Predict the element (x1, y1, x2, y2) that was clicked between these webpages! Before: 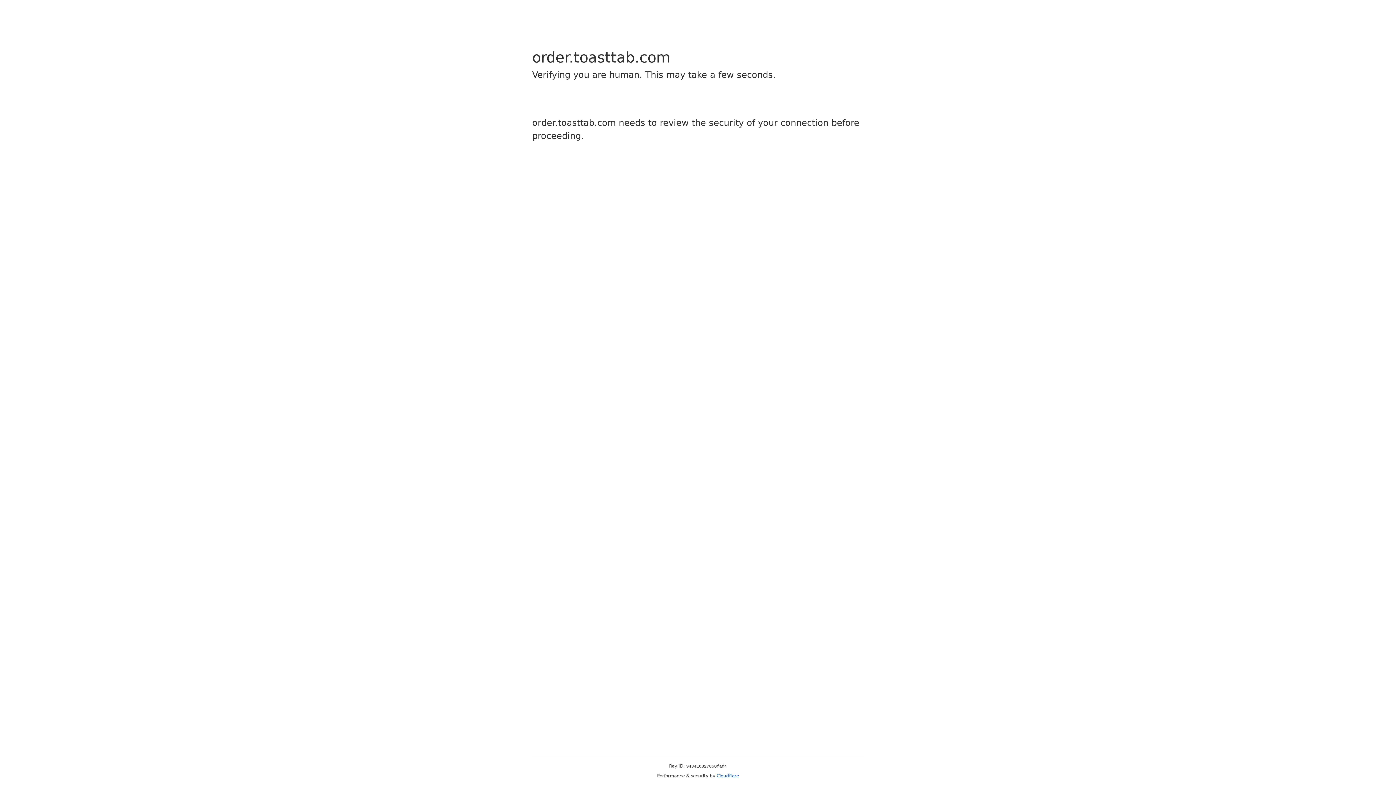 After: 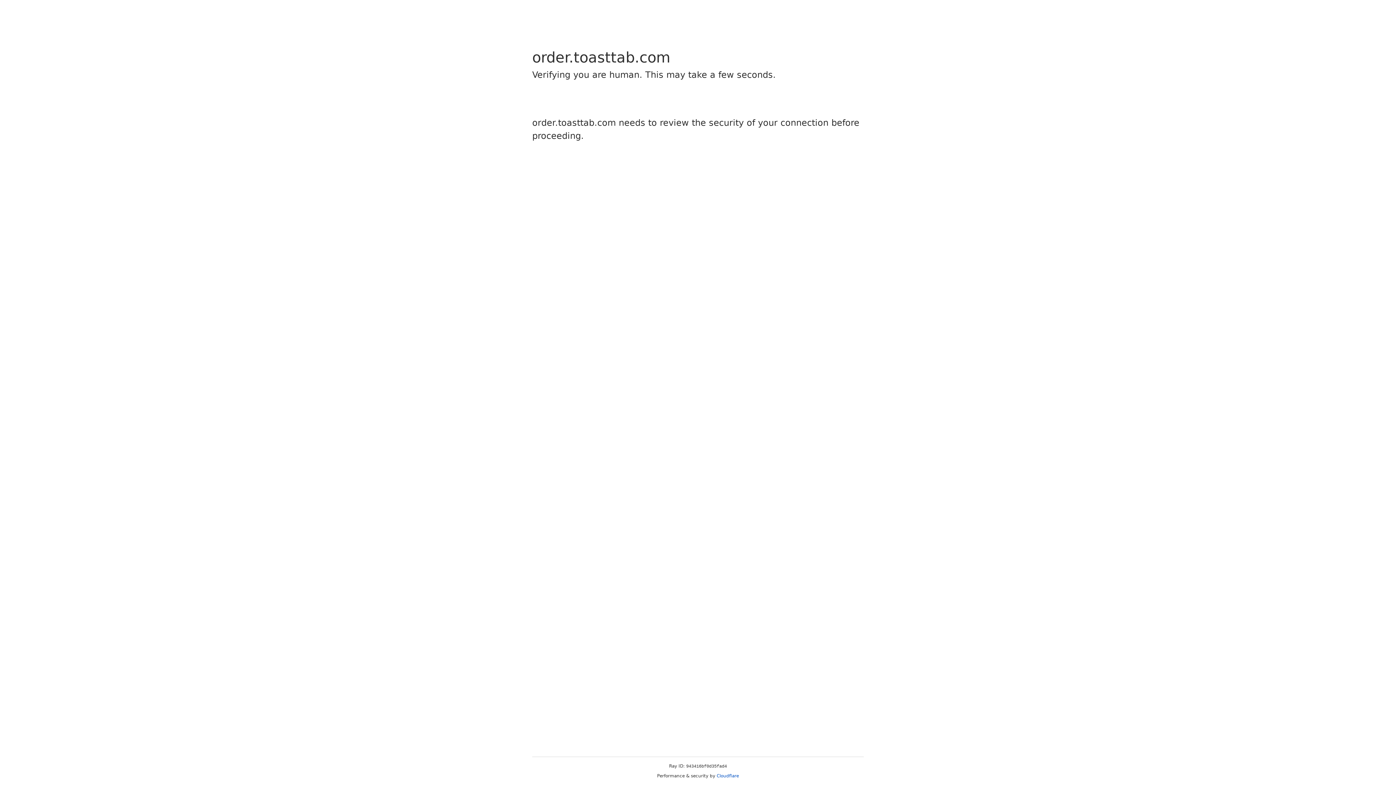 Action: bbox: (716, 773, 739, 778) label: Cloudflare